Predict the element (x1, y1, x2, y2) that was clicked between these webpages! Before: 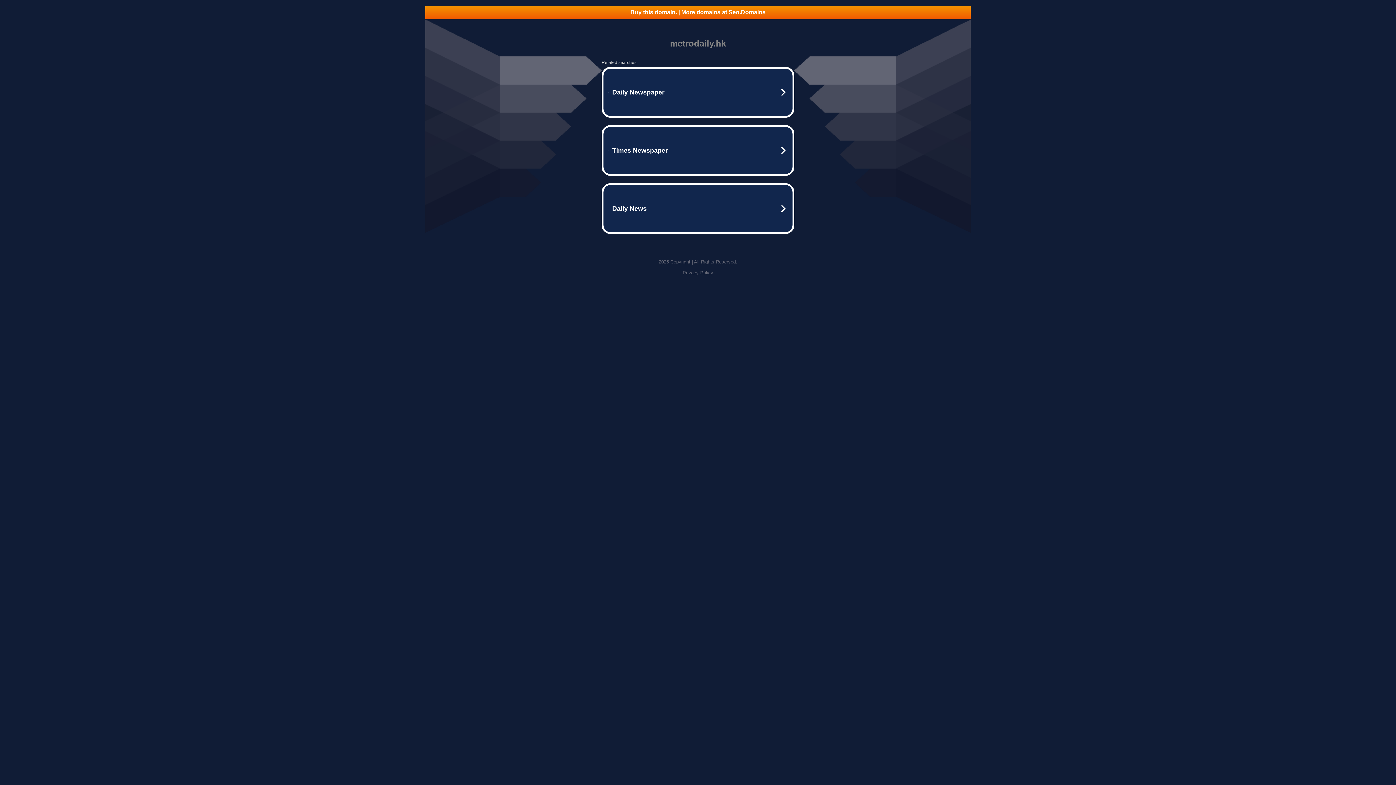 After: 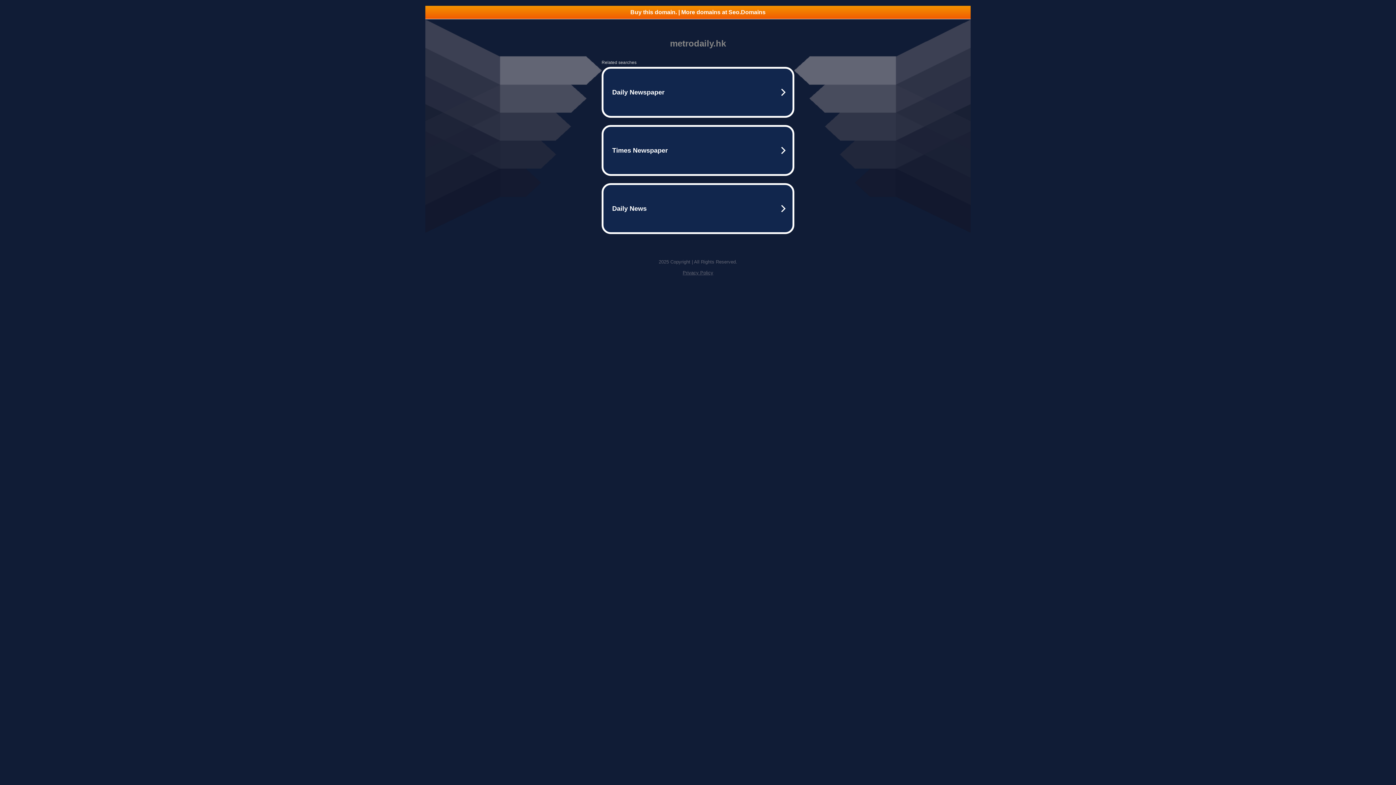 Action: label: Buy this domain. | More domains at Seo.Domains bbox: (425, 5, 970, 18)